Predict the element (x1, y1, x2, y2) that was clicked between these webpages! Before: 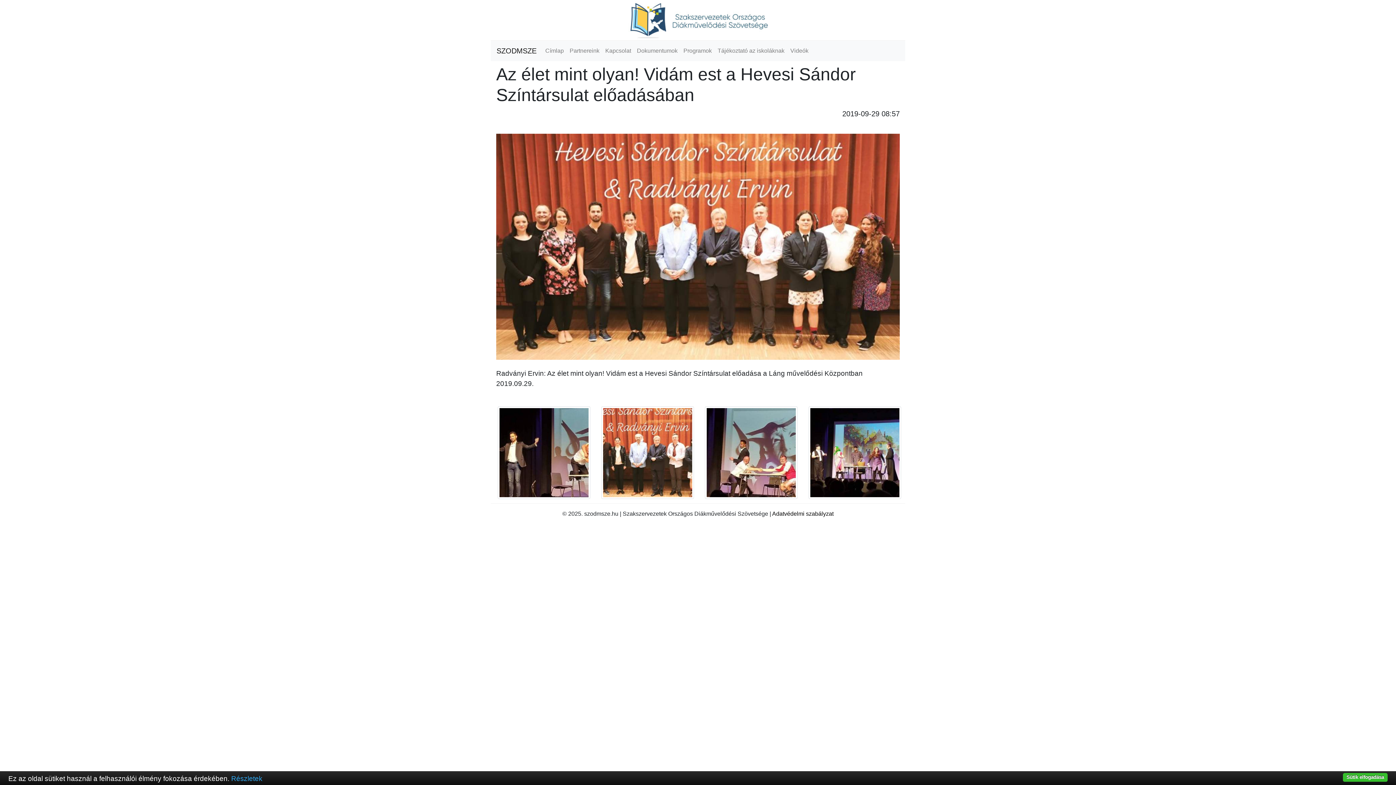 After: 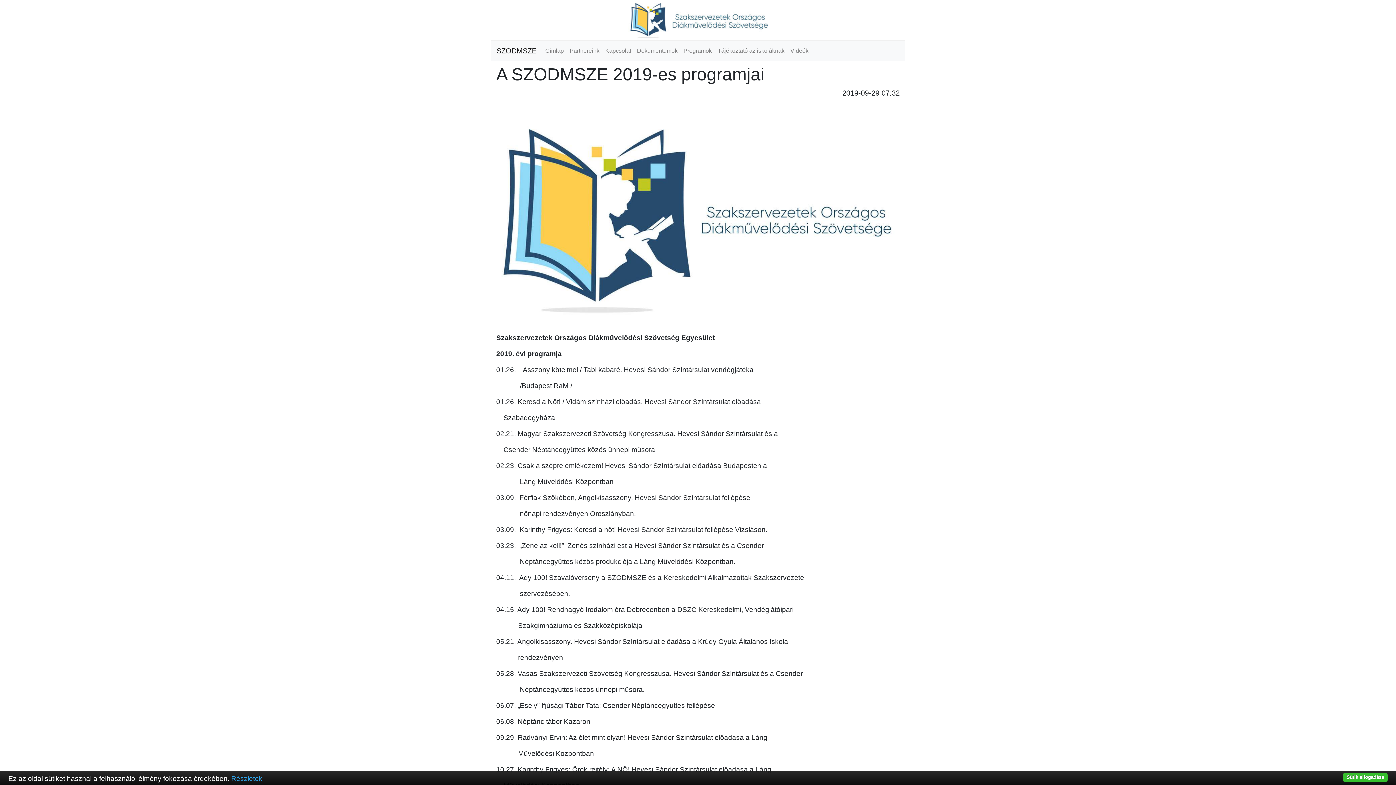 Action: bbox: (680, 43, 714, 58) label: Programok